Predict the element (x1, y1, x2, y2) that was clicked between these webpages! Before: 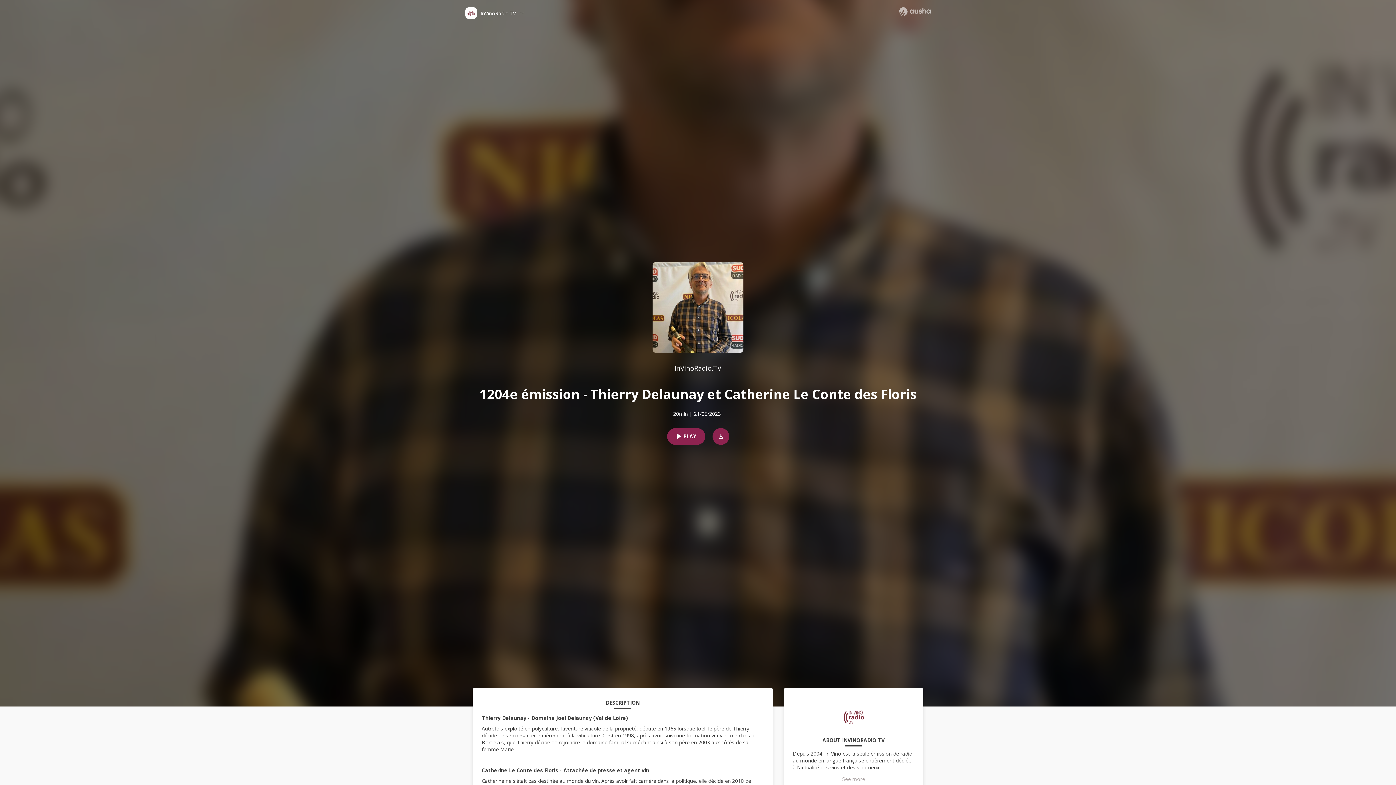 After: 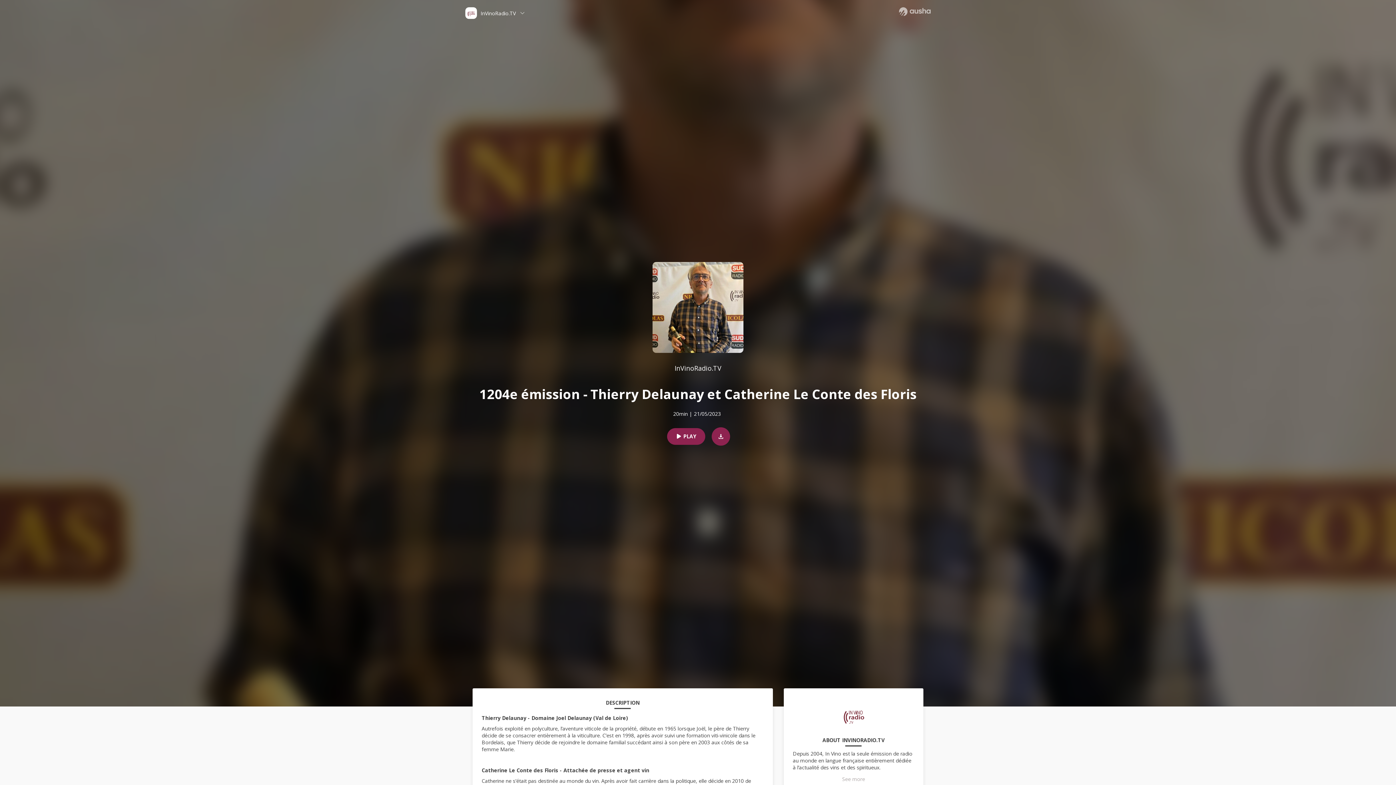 Action: bbox: (705, 428, 729, 444)